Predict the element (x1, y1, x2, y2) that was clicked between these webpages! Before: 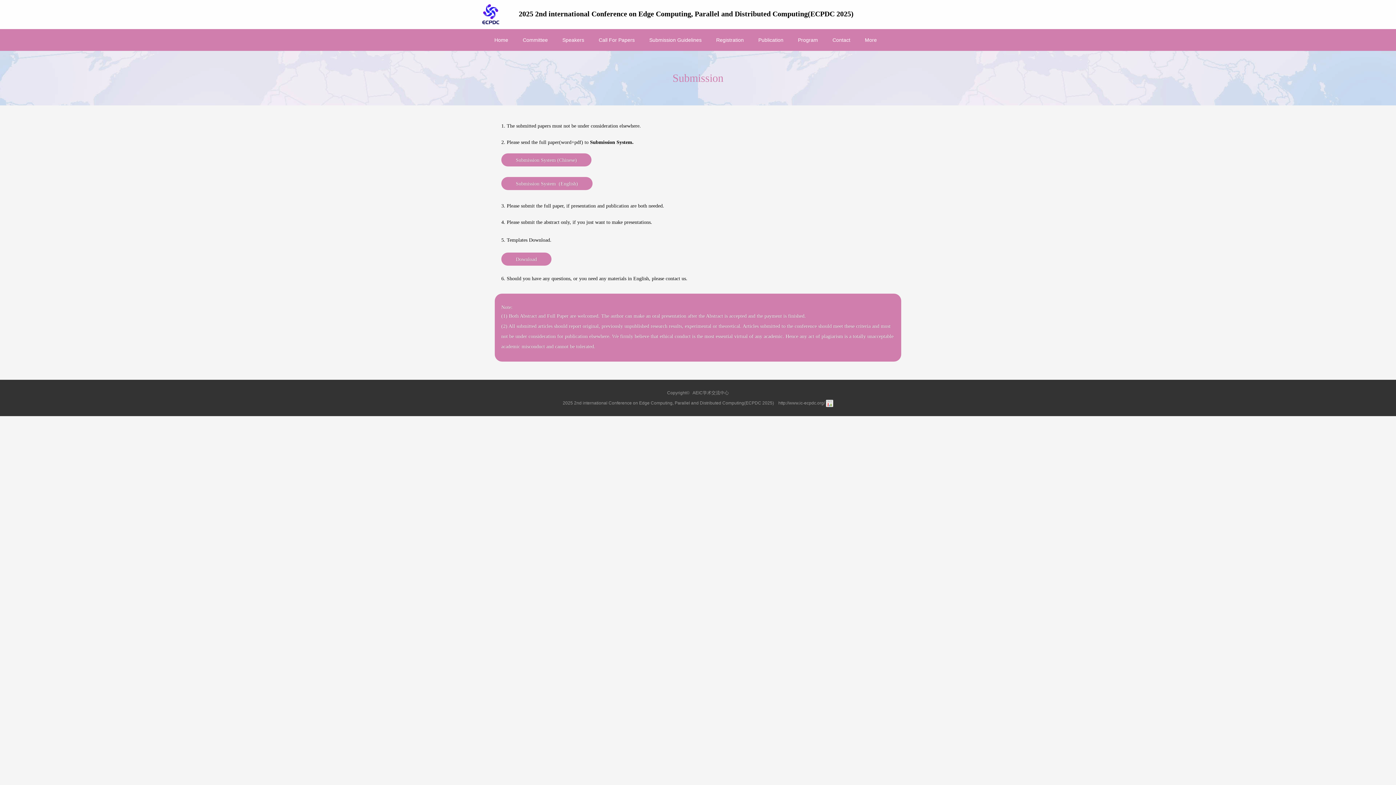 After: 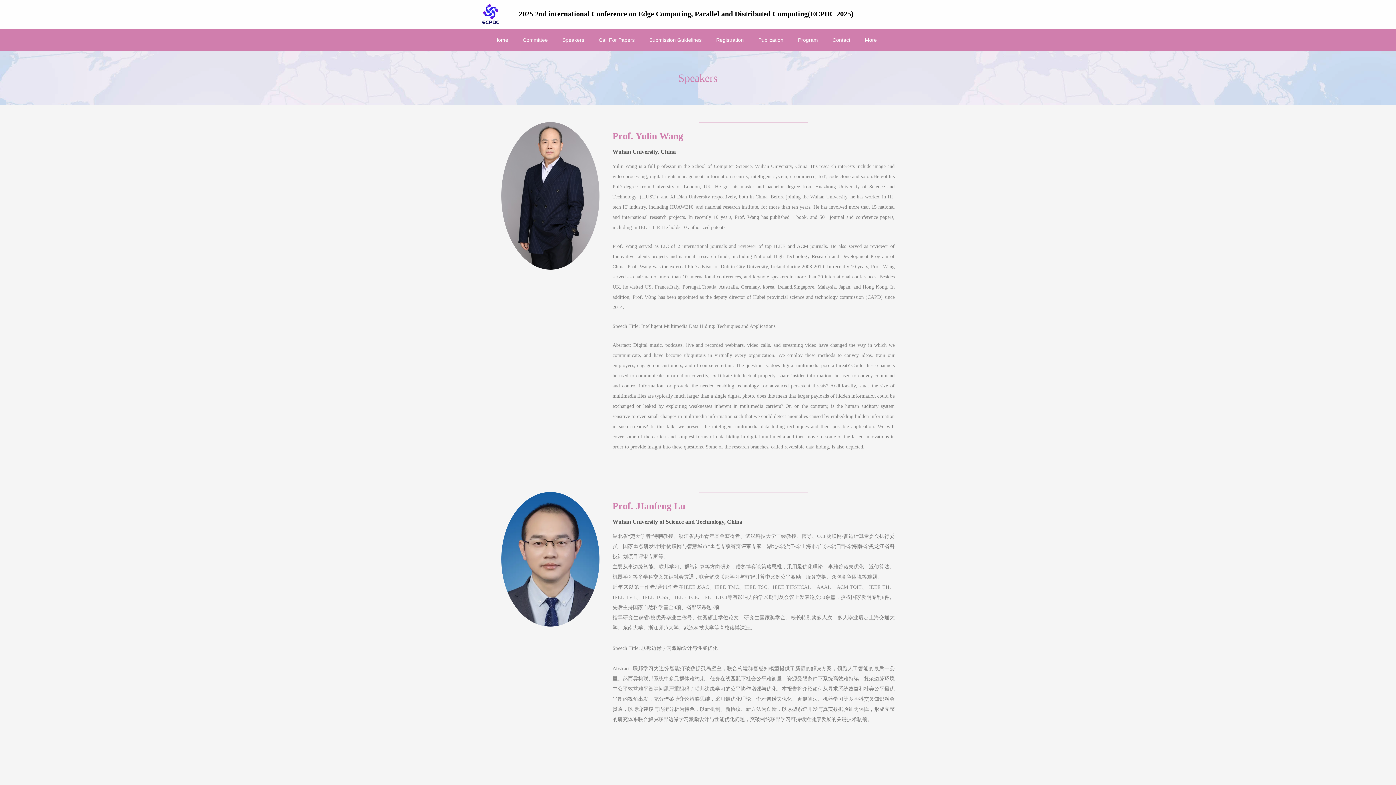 Action: label: Speakers bbox: (555, 29, 591, 50)